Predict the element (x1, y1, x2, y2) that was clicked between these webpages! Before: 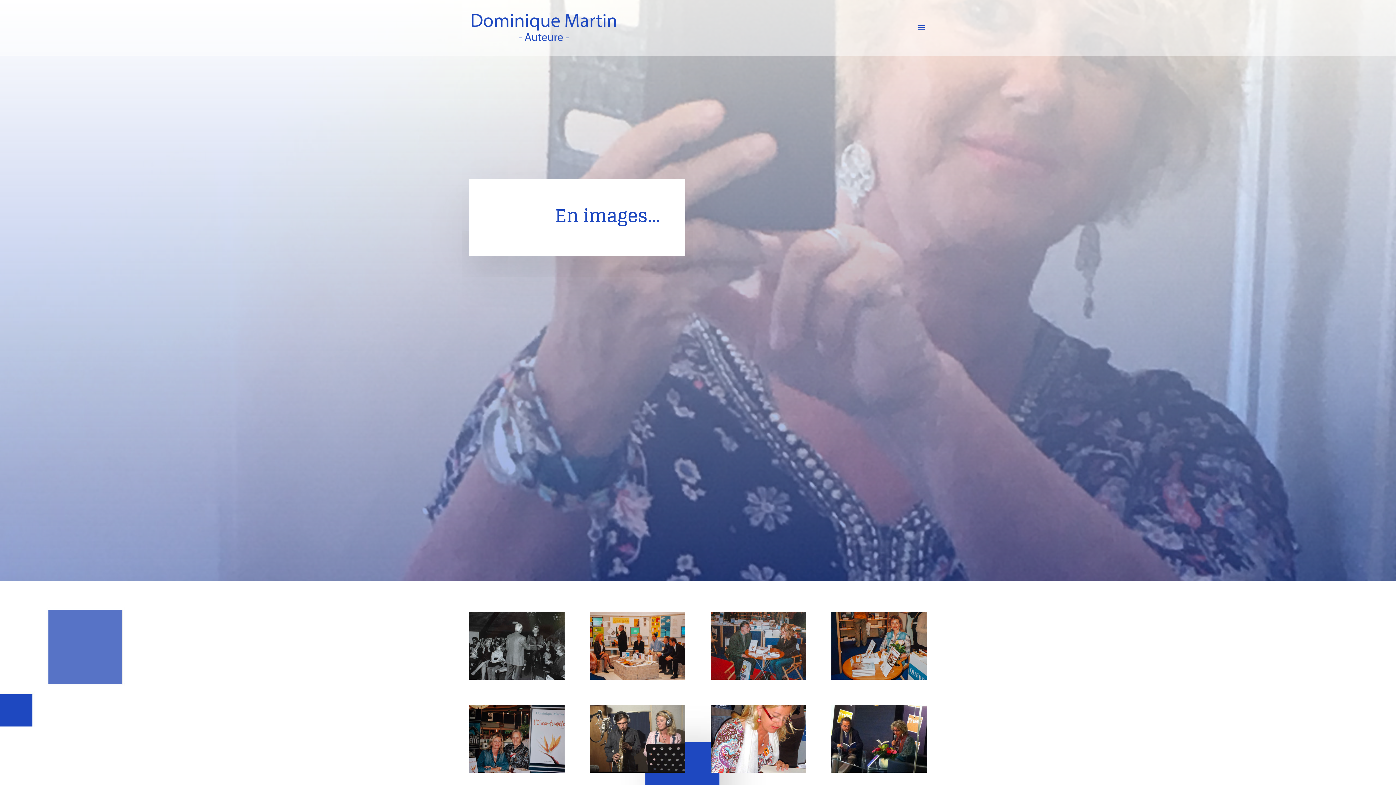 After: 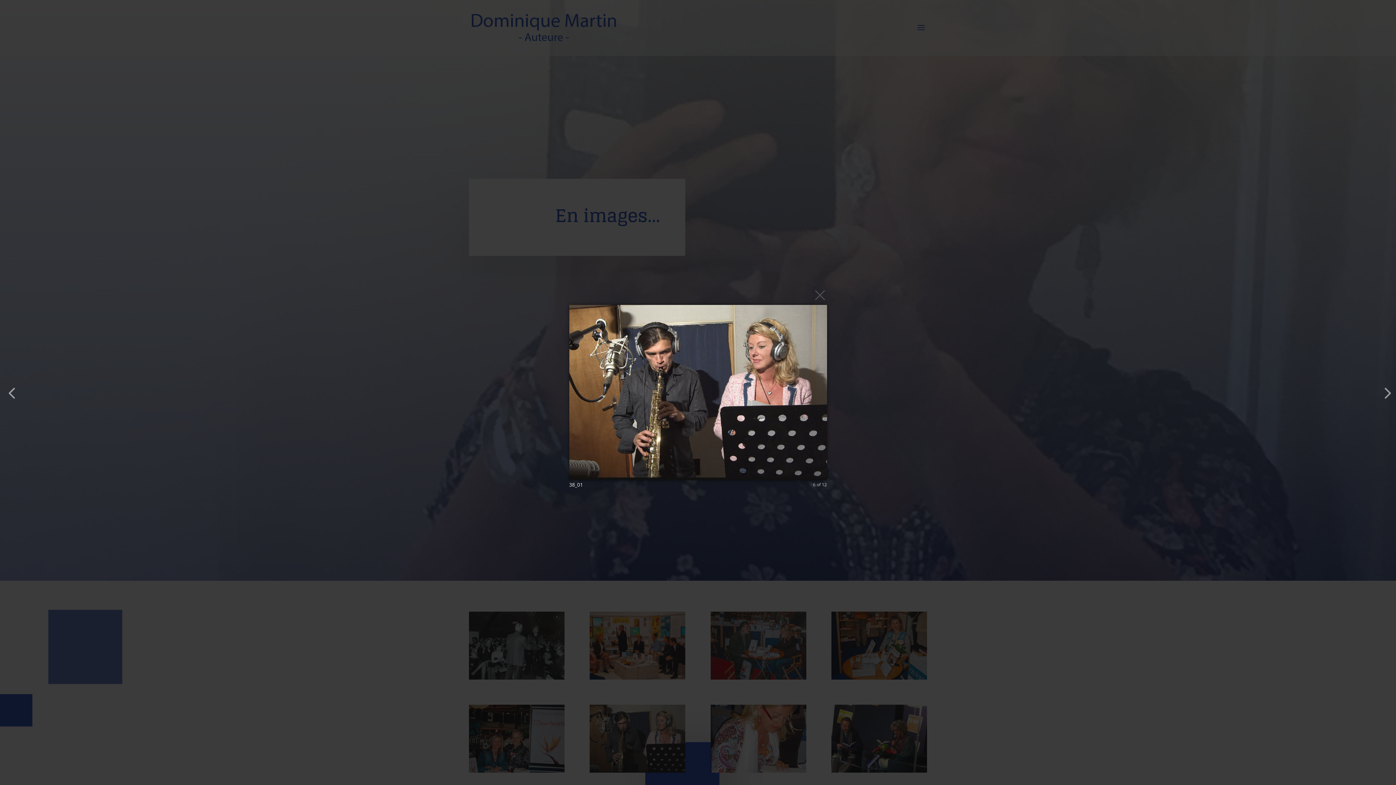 Action: bbox: (589, 767, 685, 774)